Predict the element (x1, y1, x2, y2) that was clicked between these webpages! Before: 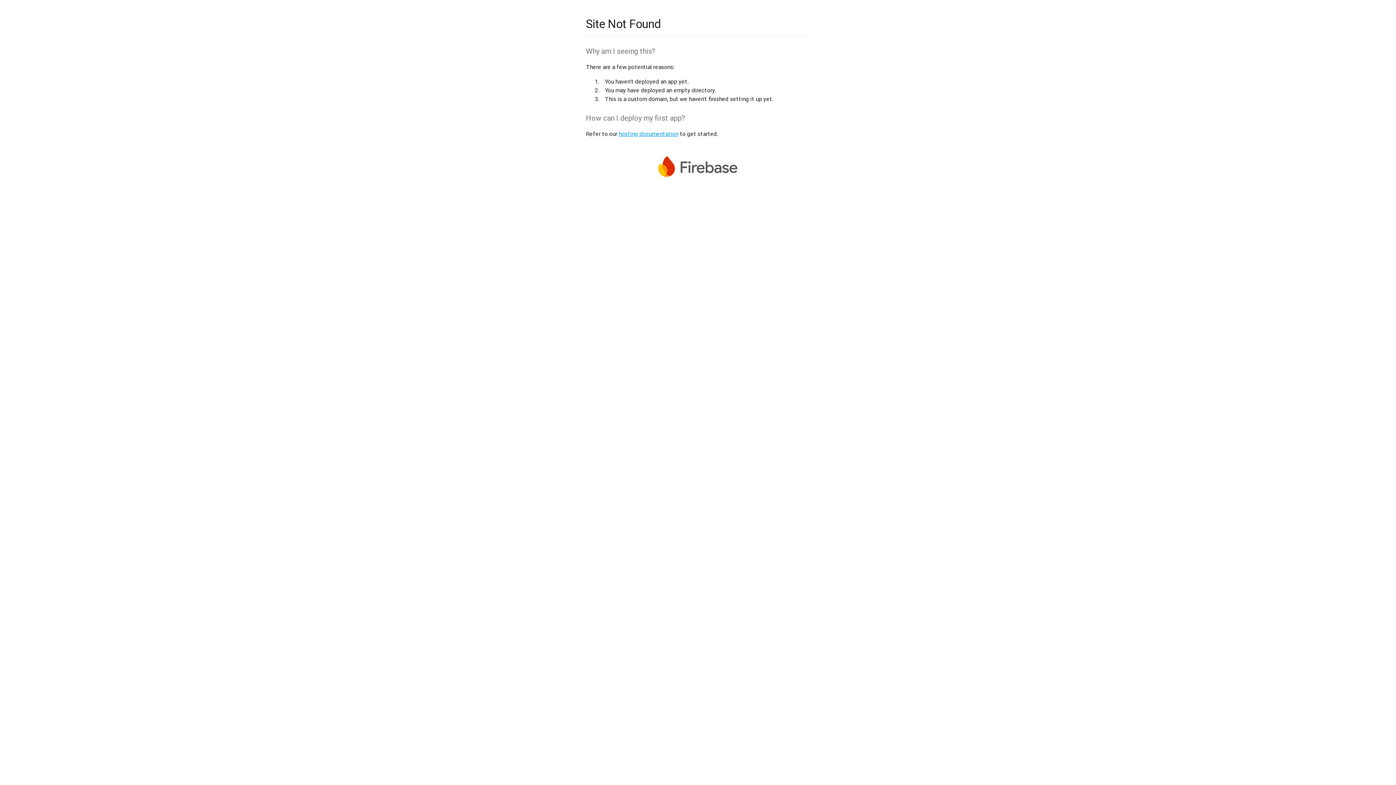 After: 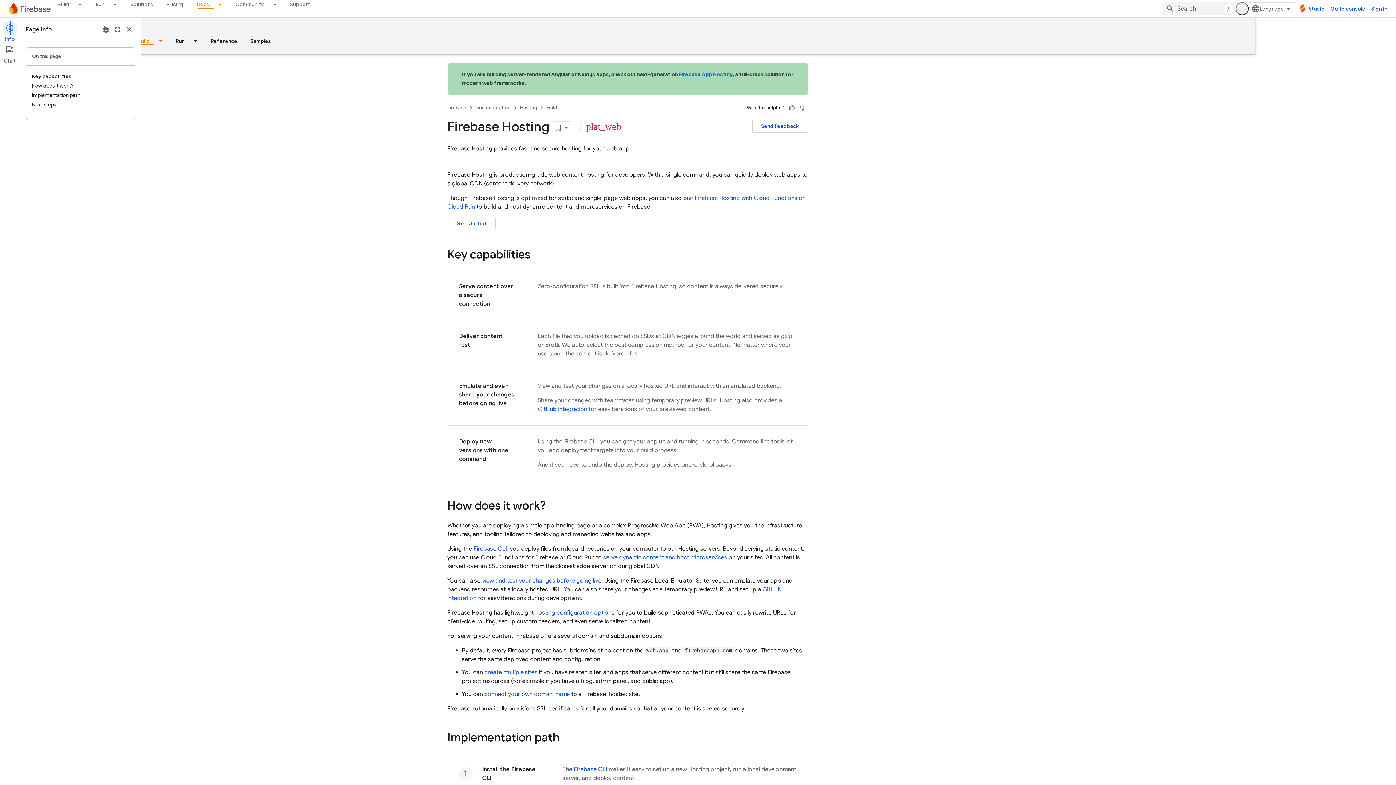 Action: bbox: (618, 130, 678, 137) label: hosting documentation